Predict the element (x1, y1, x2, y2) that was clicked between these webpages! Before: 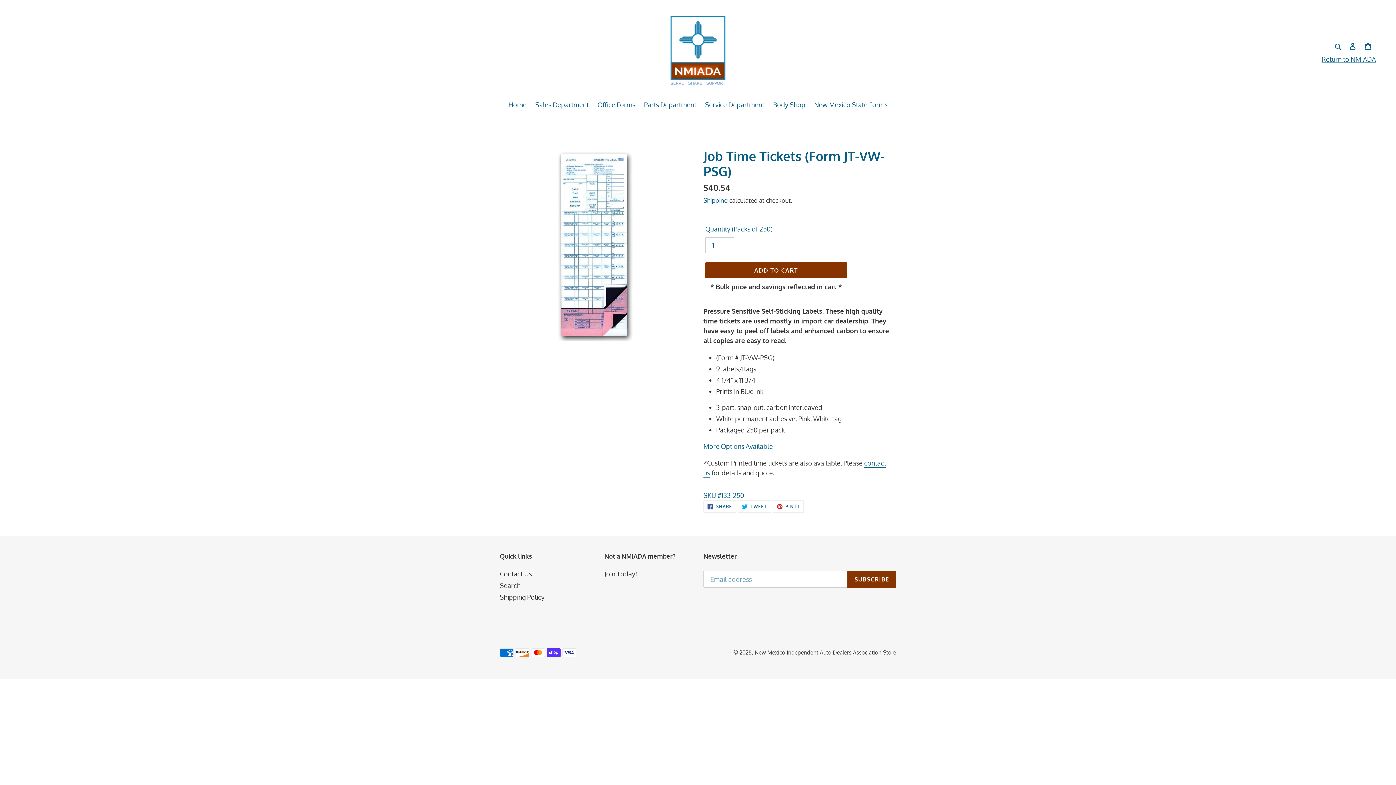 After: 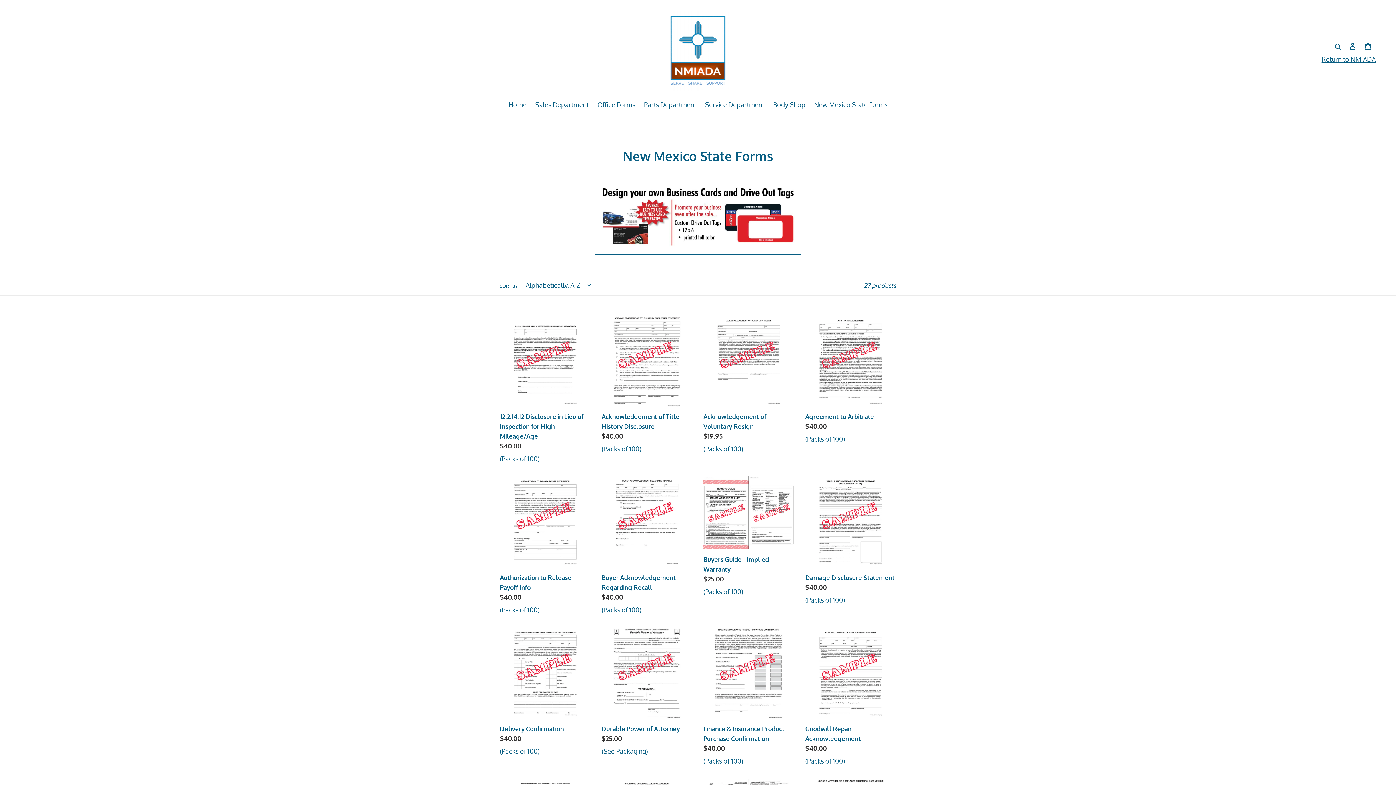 Action: label: New Mexico State Forms bbox: (810, 100, 891, 110)